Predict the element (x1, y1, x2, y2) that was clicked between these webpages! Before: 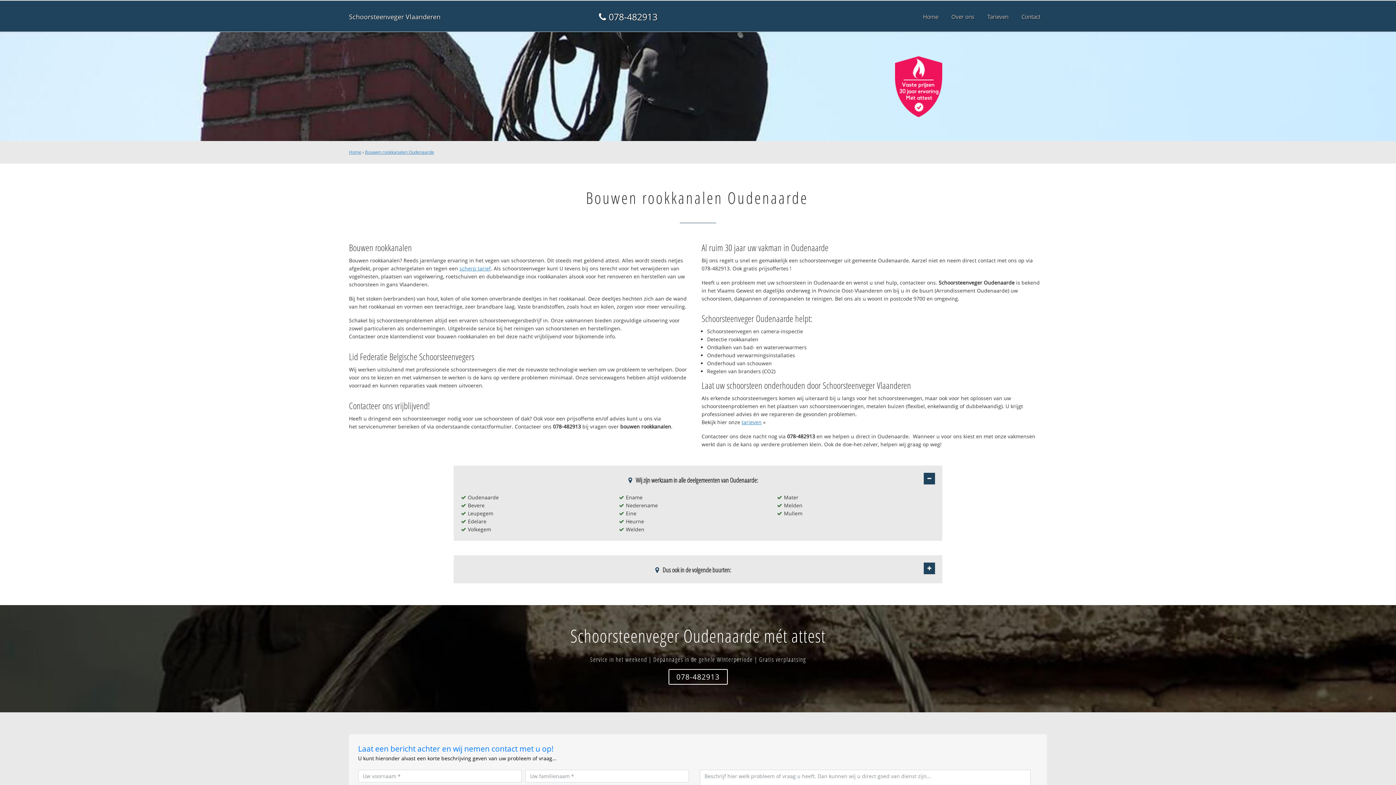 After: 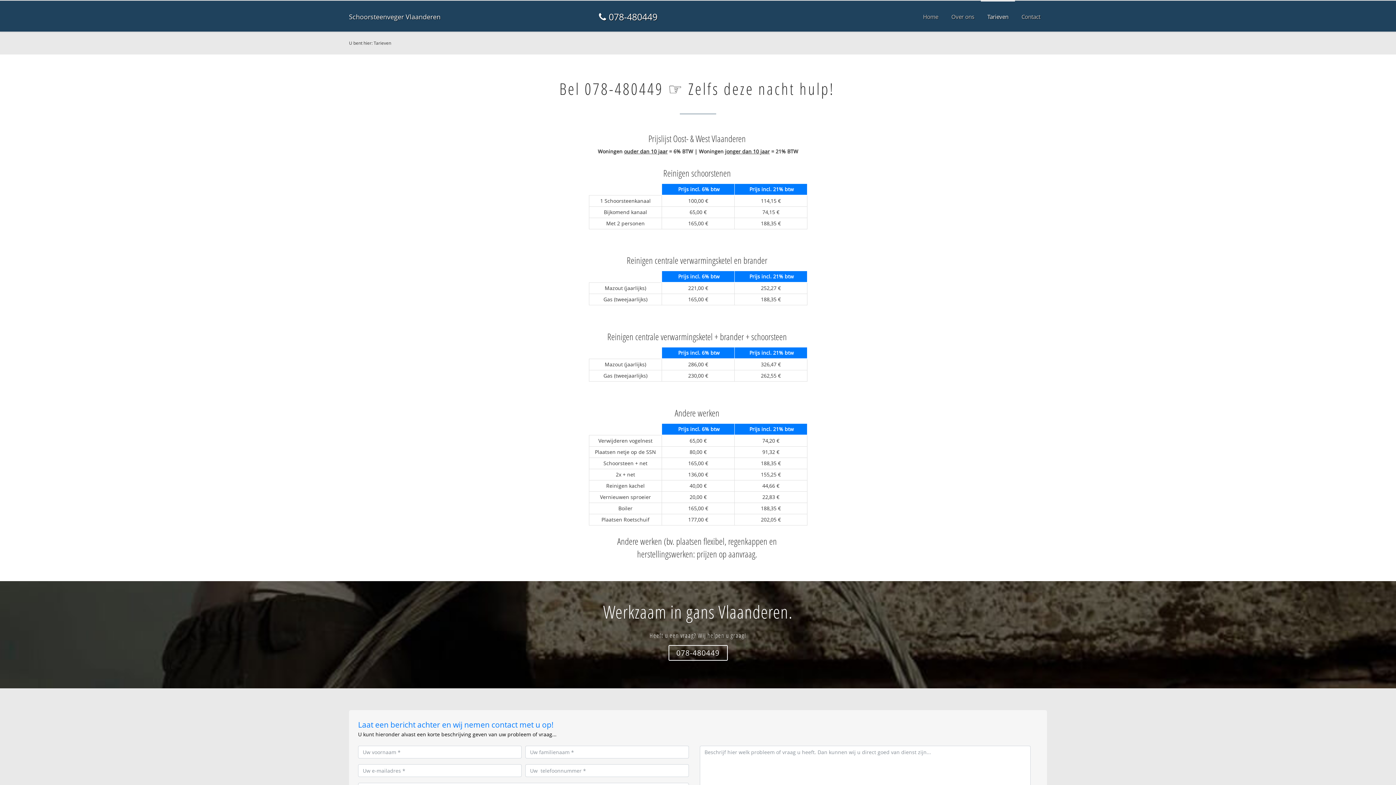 Action: label: tarieven bbox: (741, 419, 761, 425)